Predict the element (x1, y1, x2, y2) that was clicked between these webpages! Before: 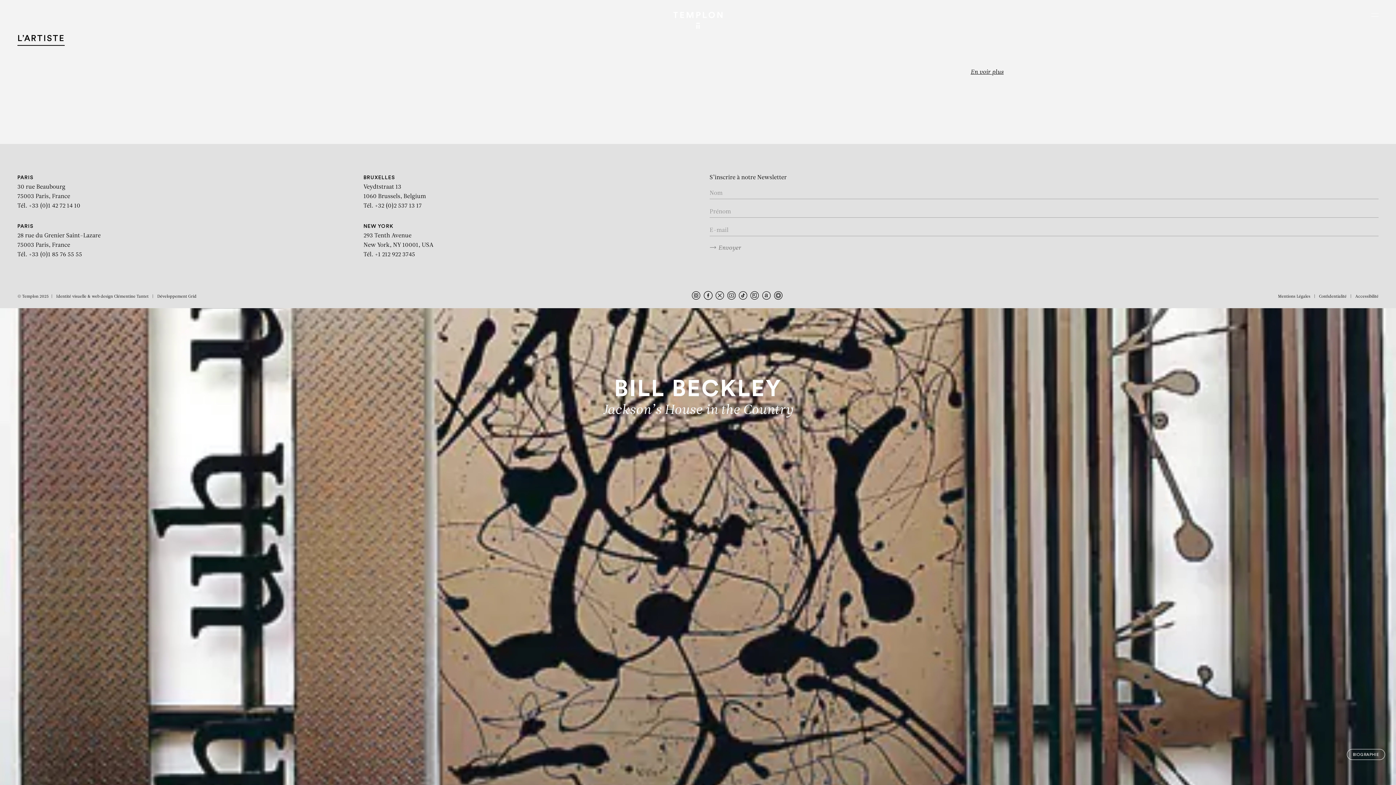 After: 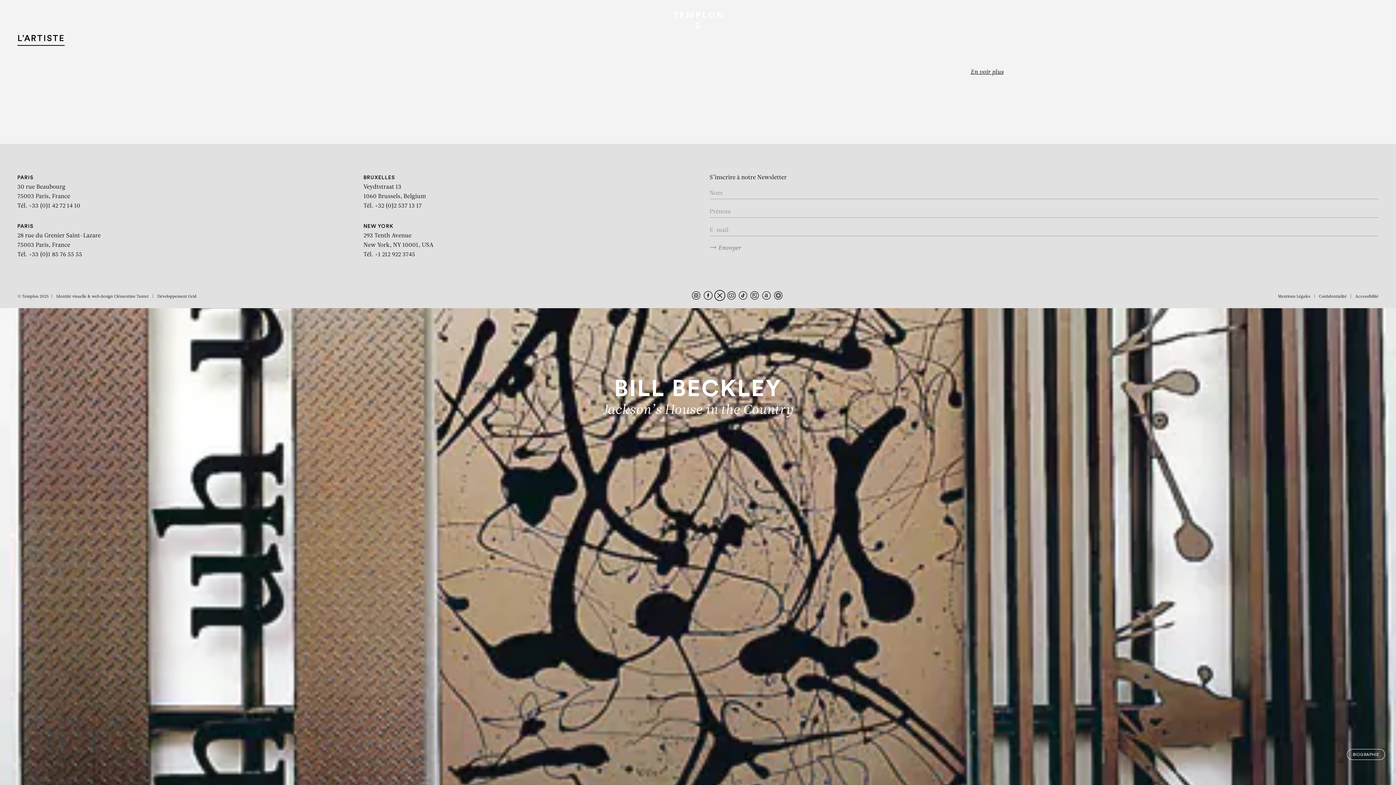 Action: bbox: (715, 291, 724, 300)